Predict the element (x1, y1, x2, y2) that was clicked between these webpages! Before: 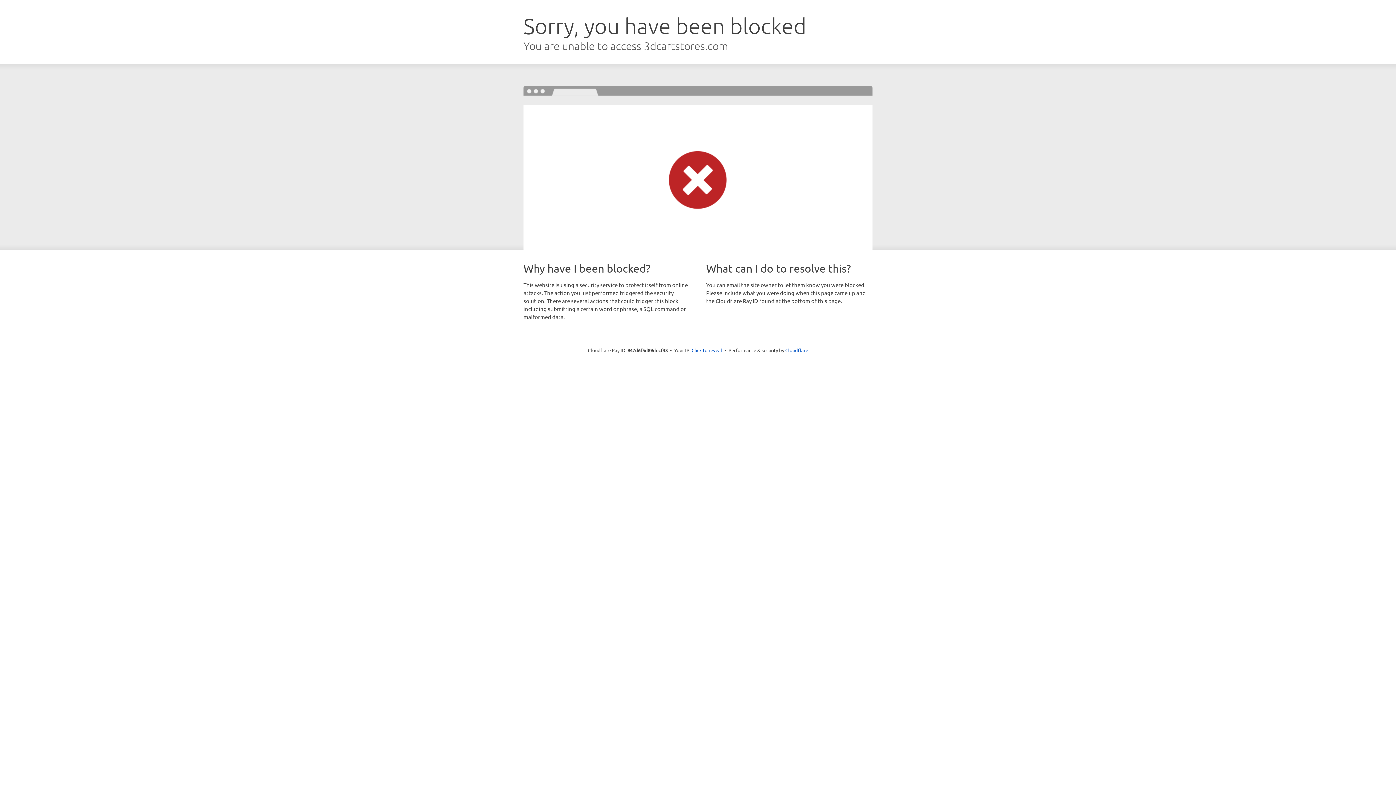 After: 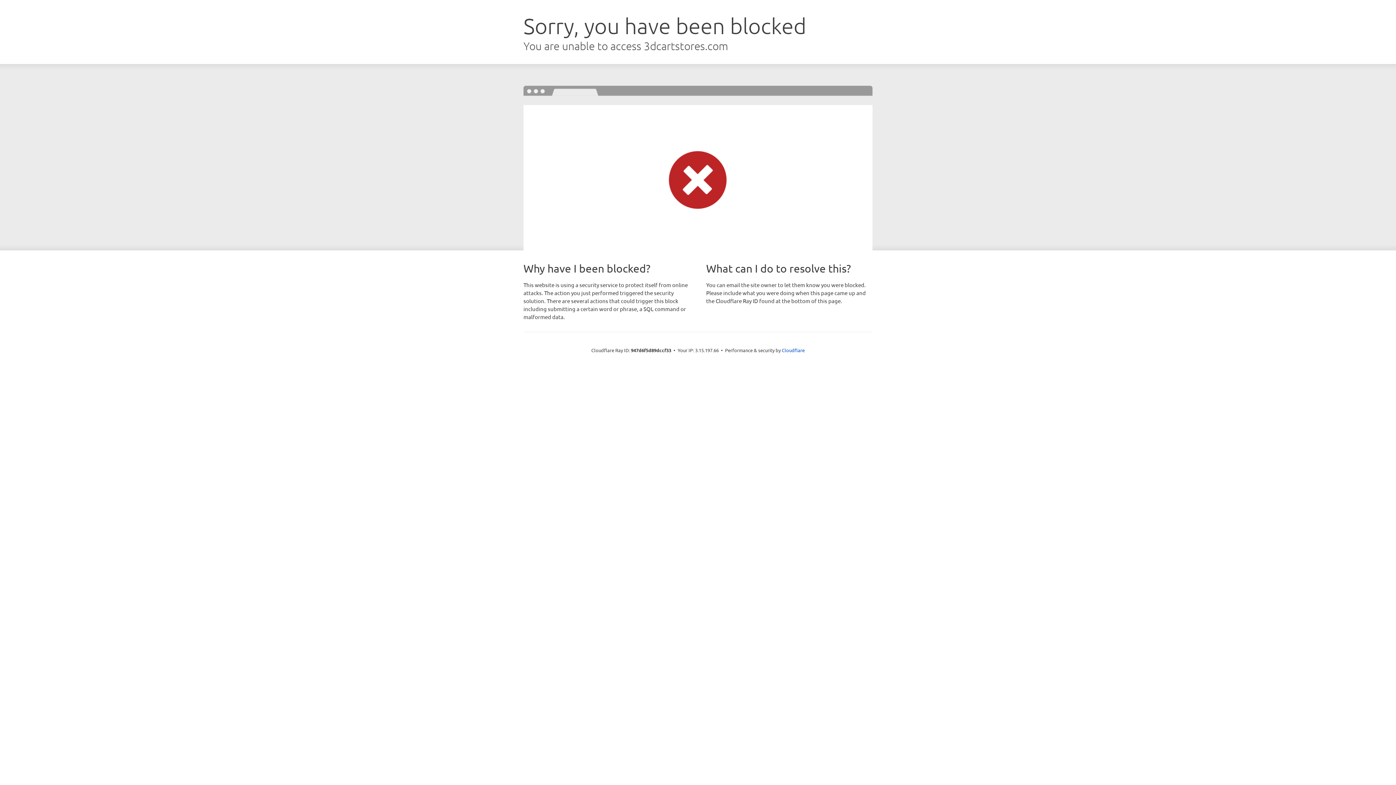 Action: bbox: (691, 346, 722, 353) label: Click to reveal